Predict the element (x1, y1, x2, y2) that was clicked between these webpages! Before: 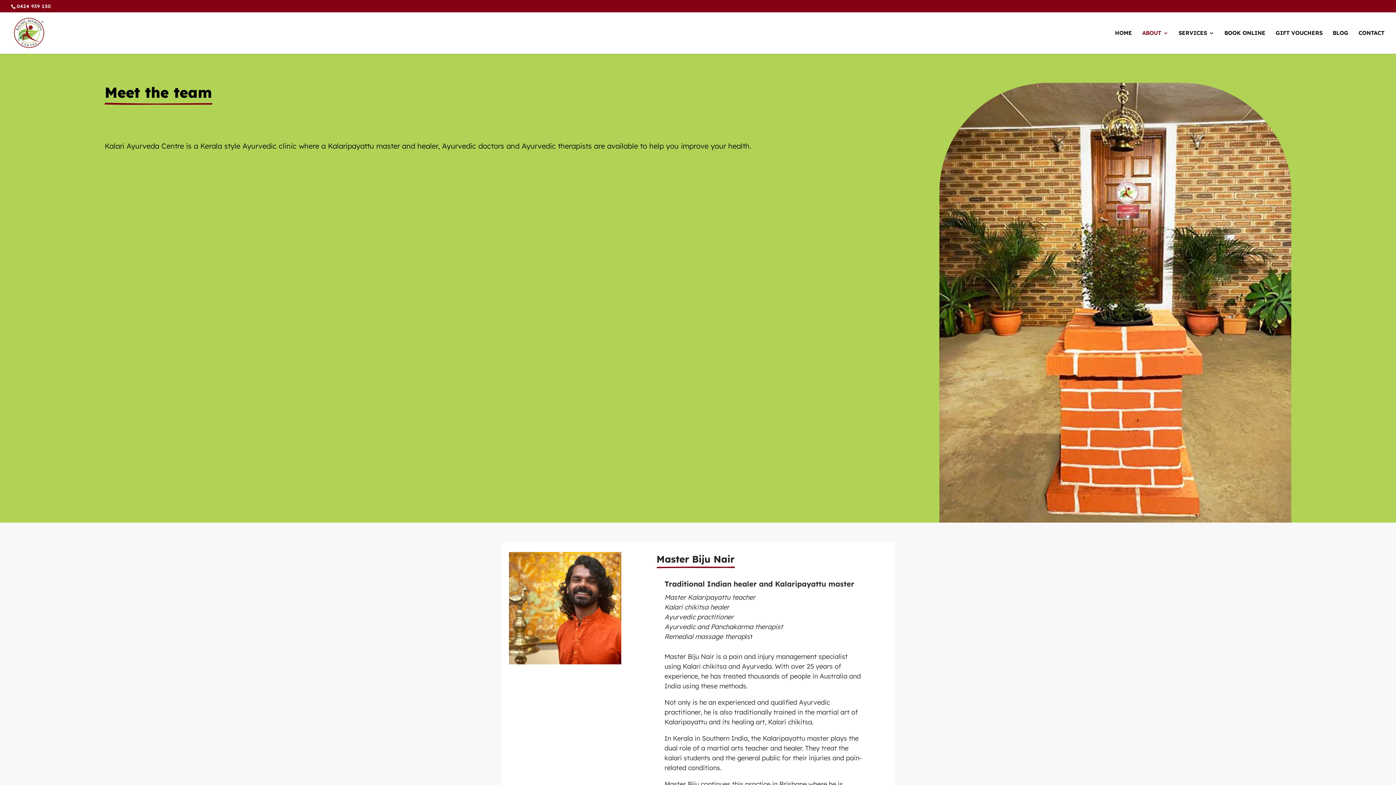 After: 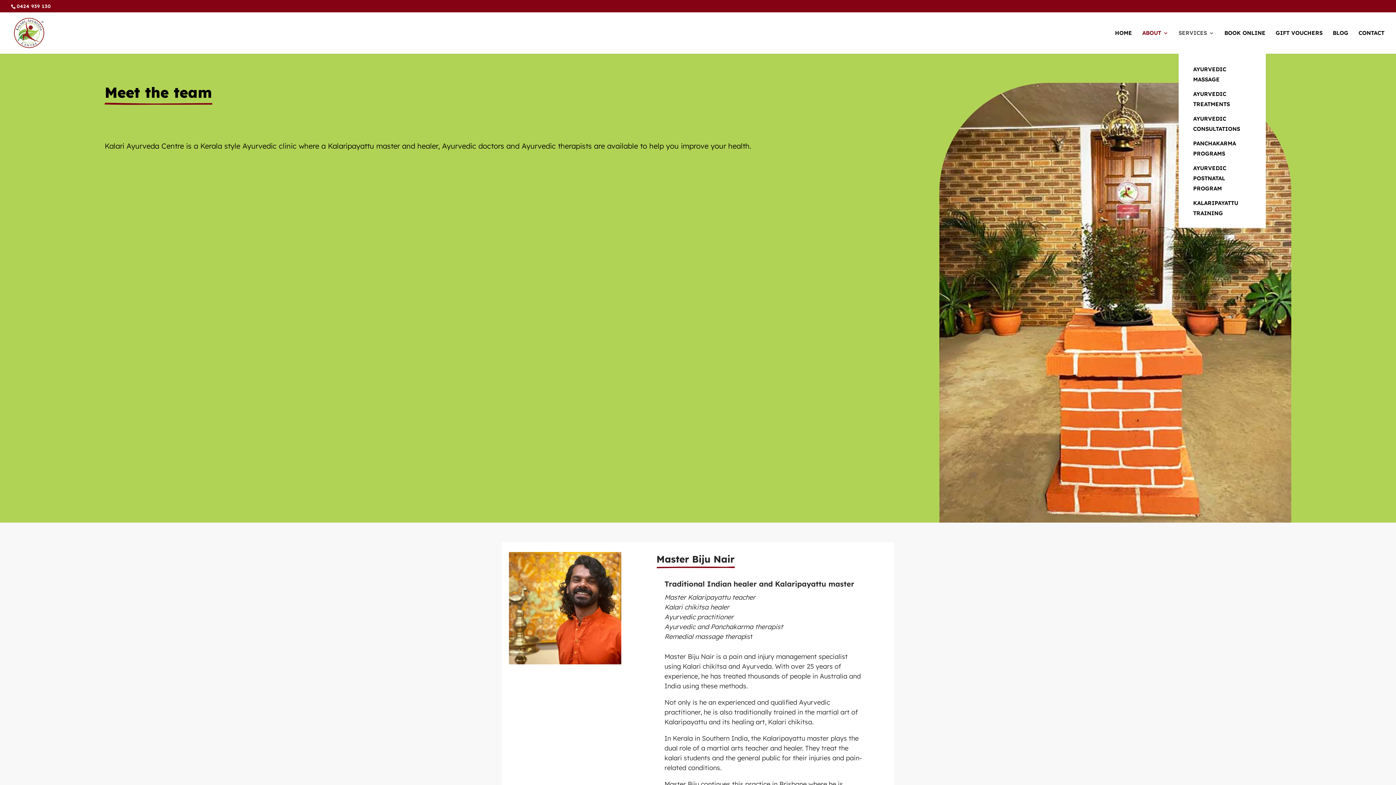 Action: label: SERVICES bbox: (1178, 30, 1214, 53)